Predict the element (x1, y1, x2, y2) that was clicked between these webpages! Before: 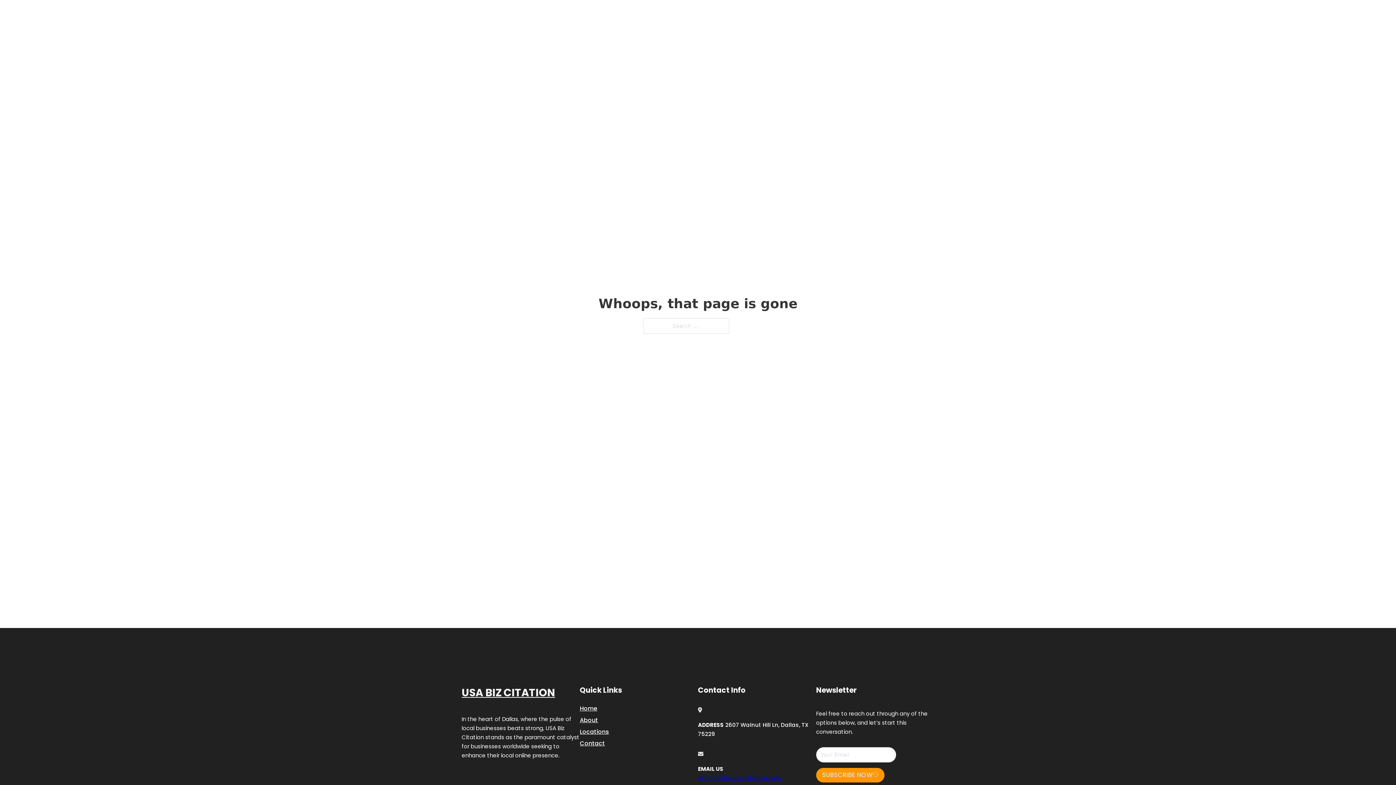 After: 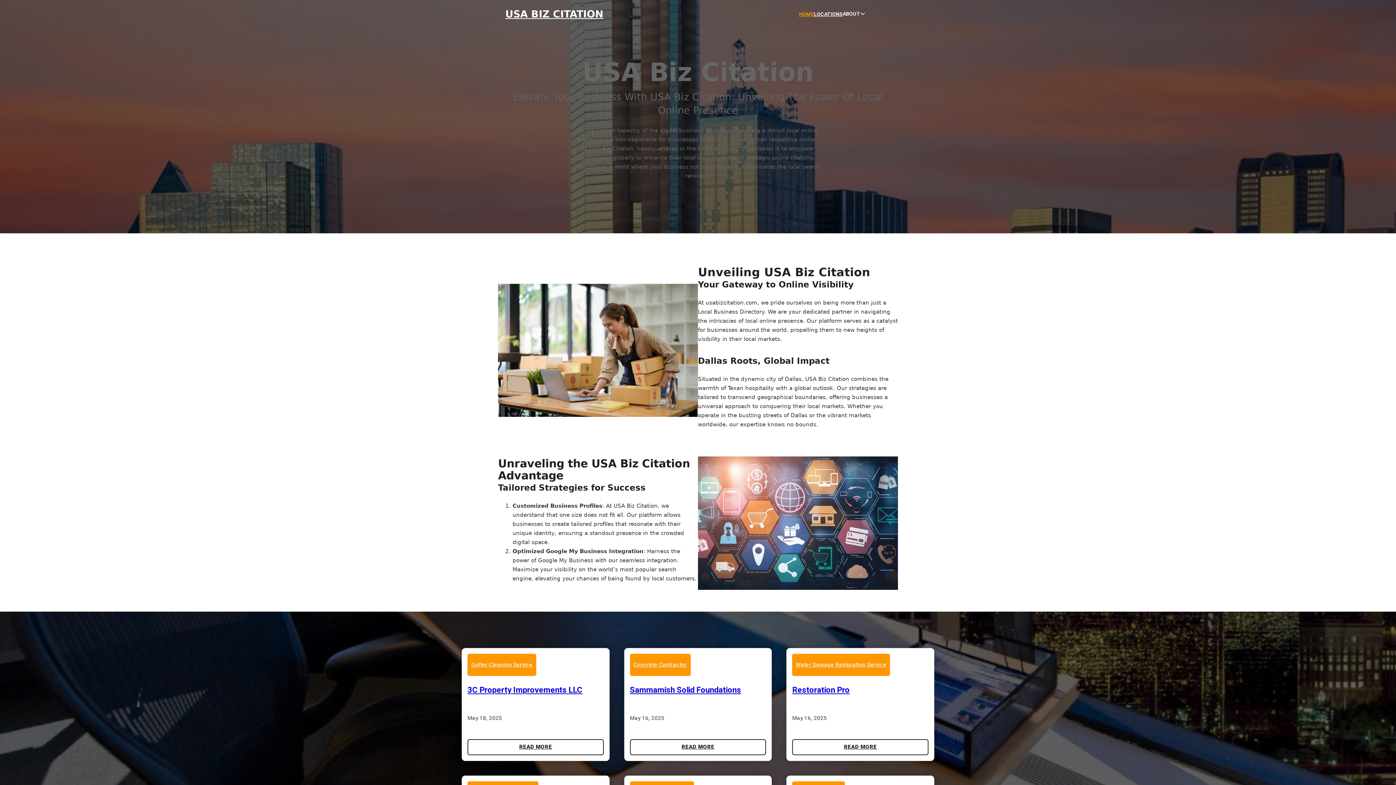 Action: label: USA BIZ CITATION bbox: (505, 8, 603, 19)